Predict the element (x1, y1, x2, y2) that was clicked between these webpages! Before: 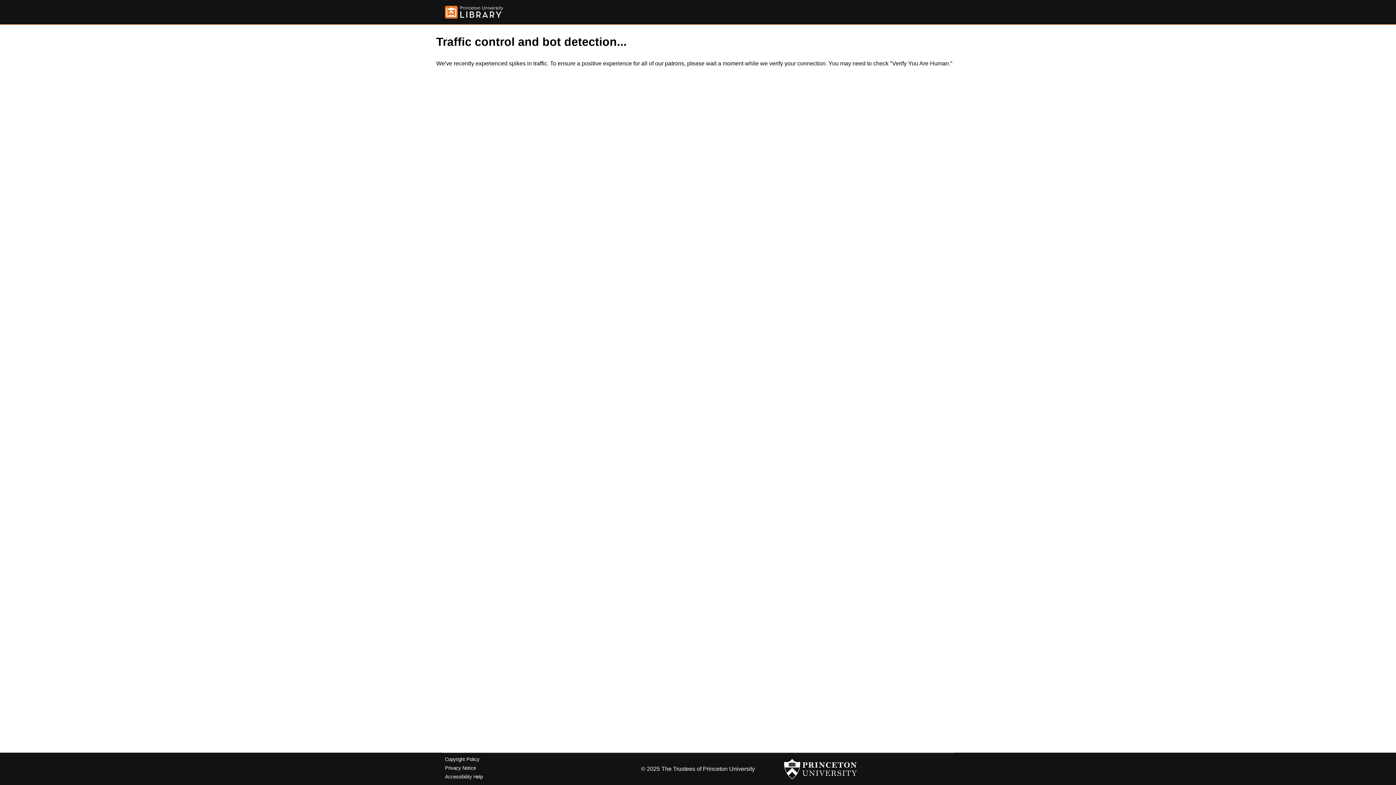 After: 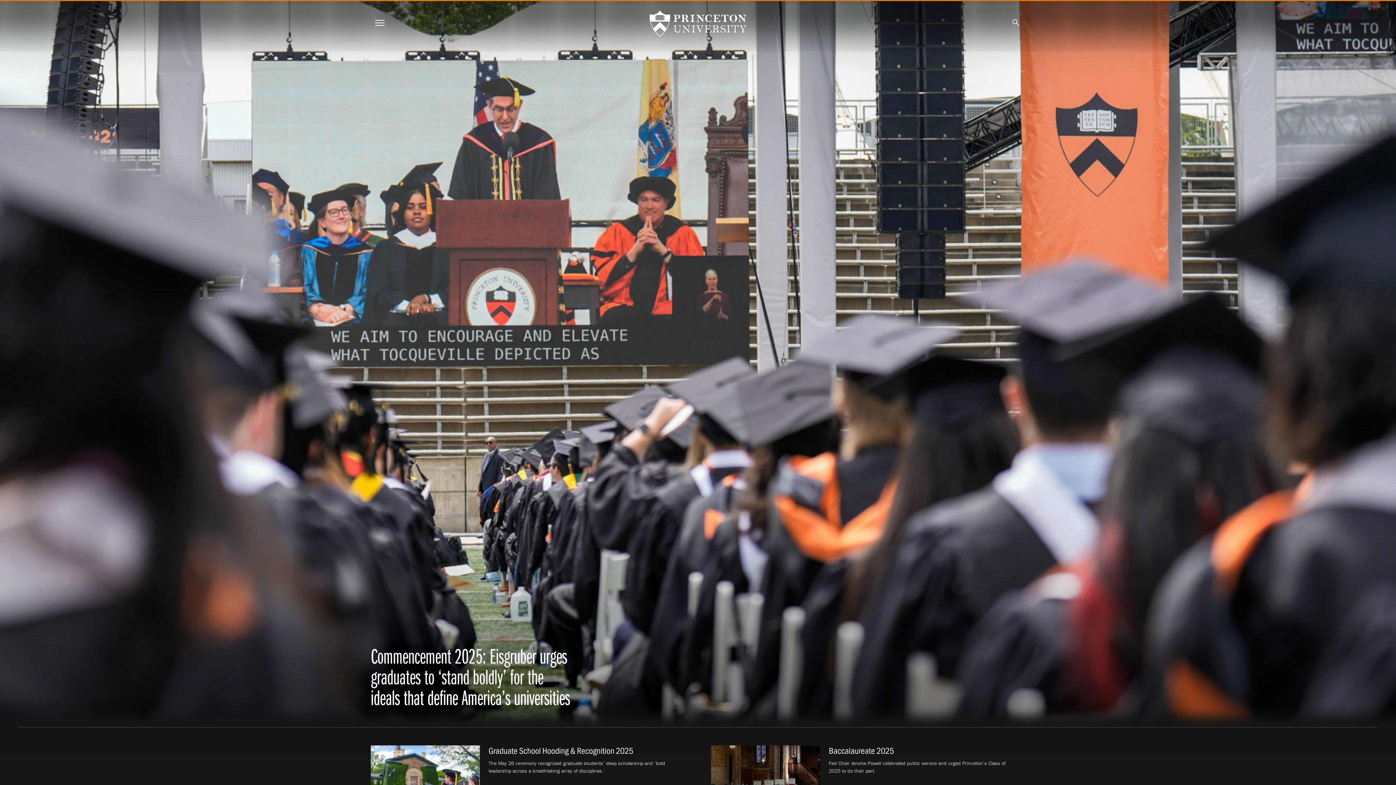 Action: bbox: (784, 756, 857, 782)